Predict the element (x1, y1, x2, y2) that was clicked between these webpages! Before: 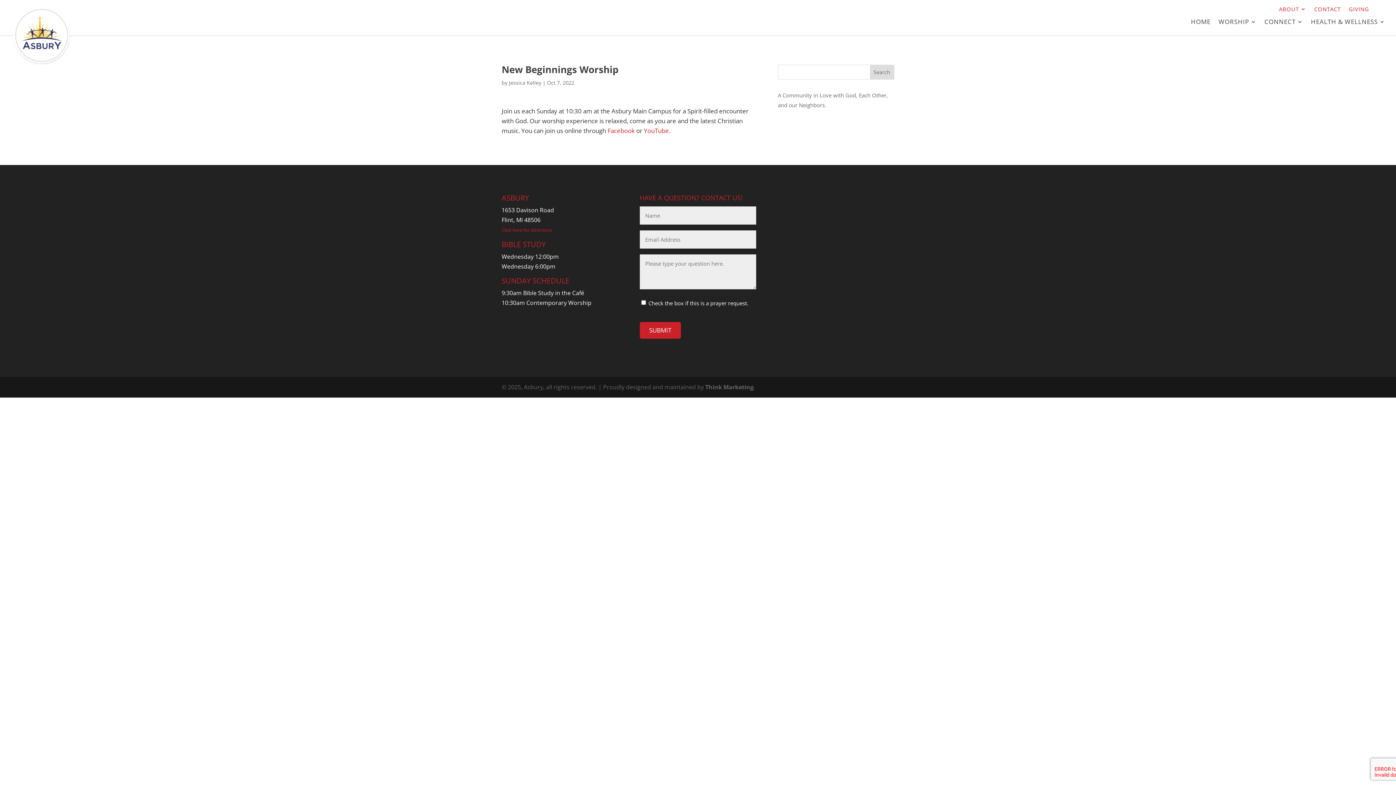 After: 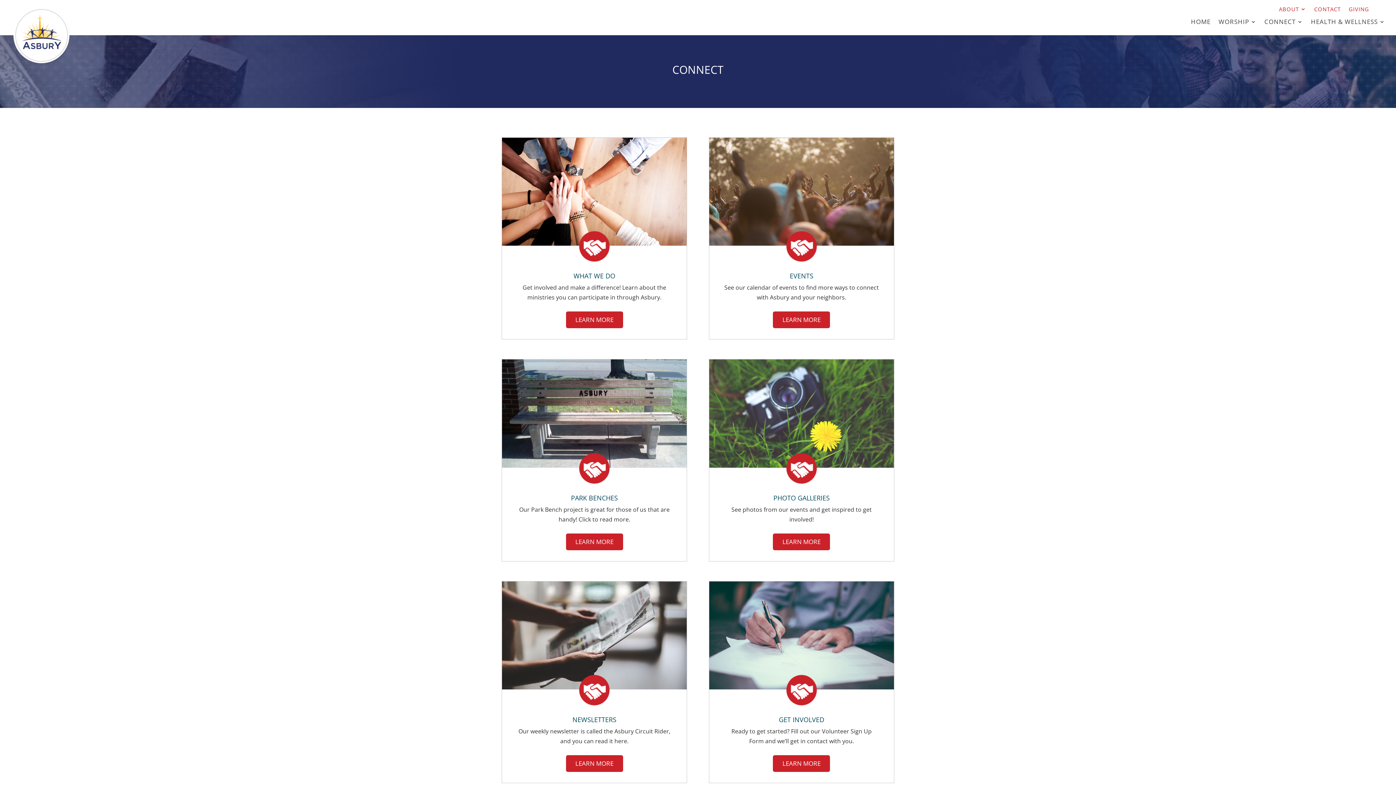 Action: bbox: (1264, 19, 1303, 27) label: CONNECT